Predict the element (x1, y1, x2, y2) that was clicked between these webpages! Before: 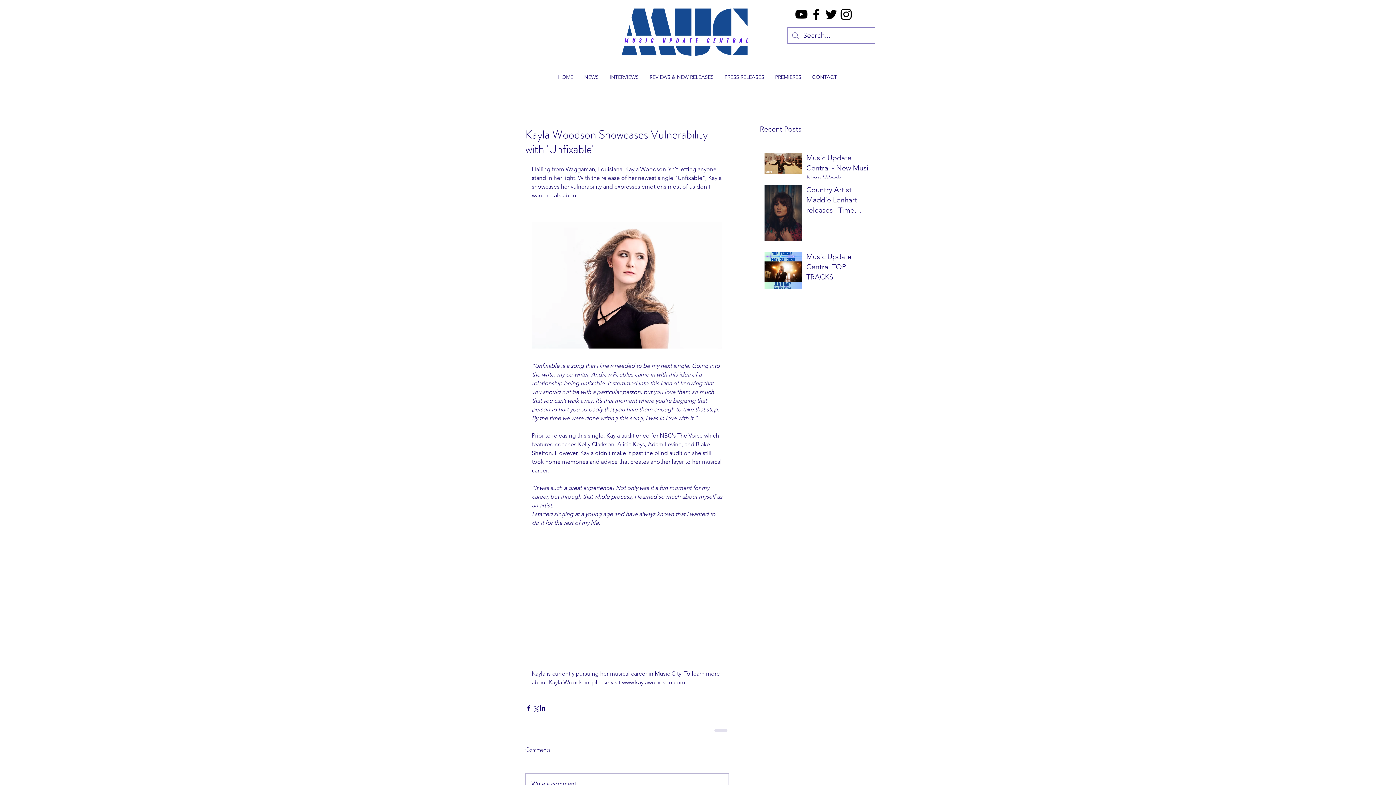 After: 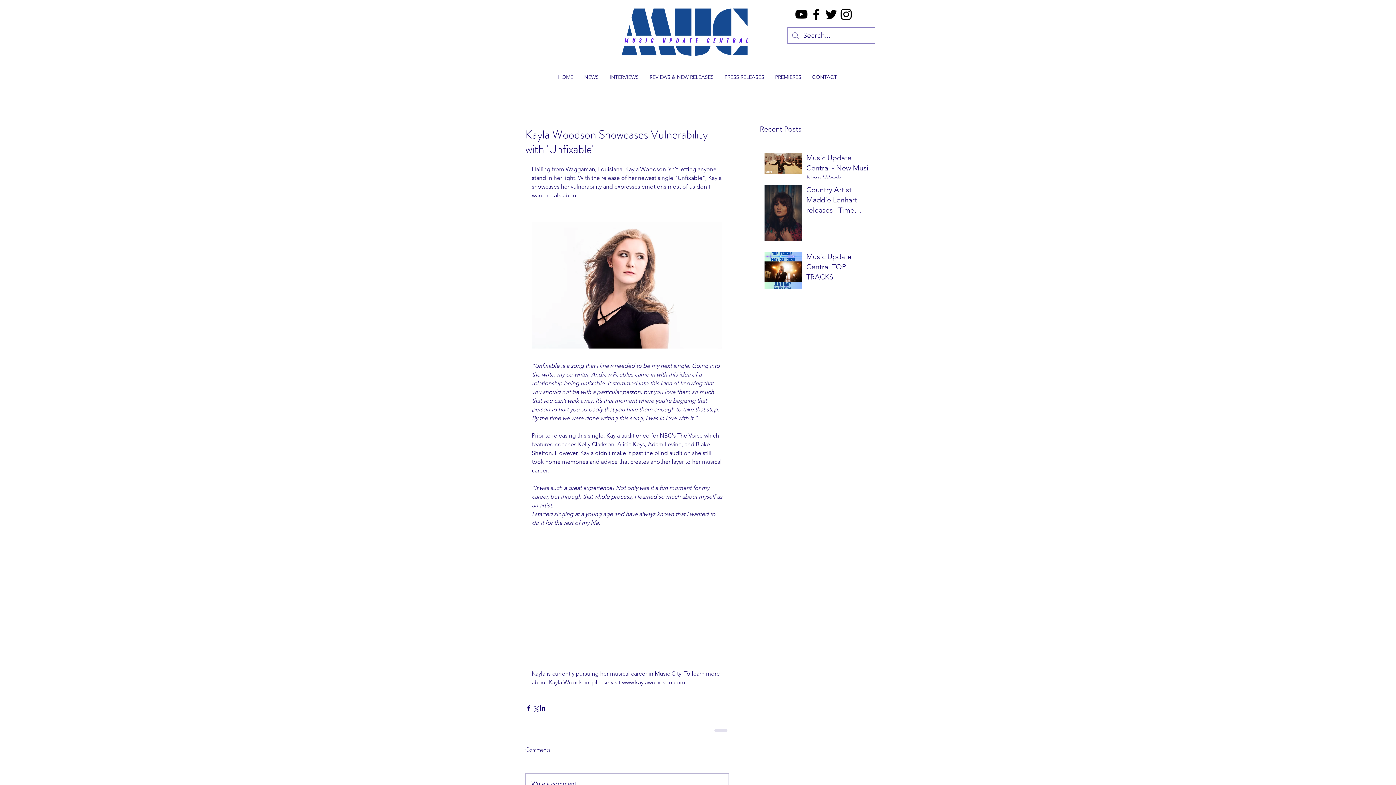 Action: label: www.kaylawoodson.com bbox: (622, 679, 685, 686)